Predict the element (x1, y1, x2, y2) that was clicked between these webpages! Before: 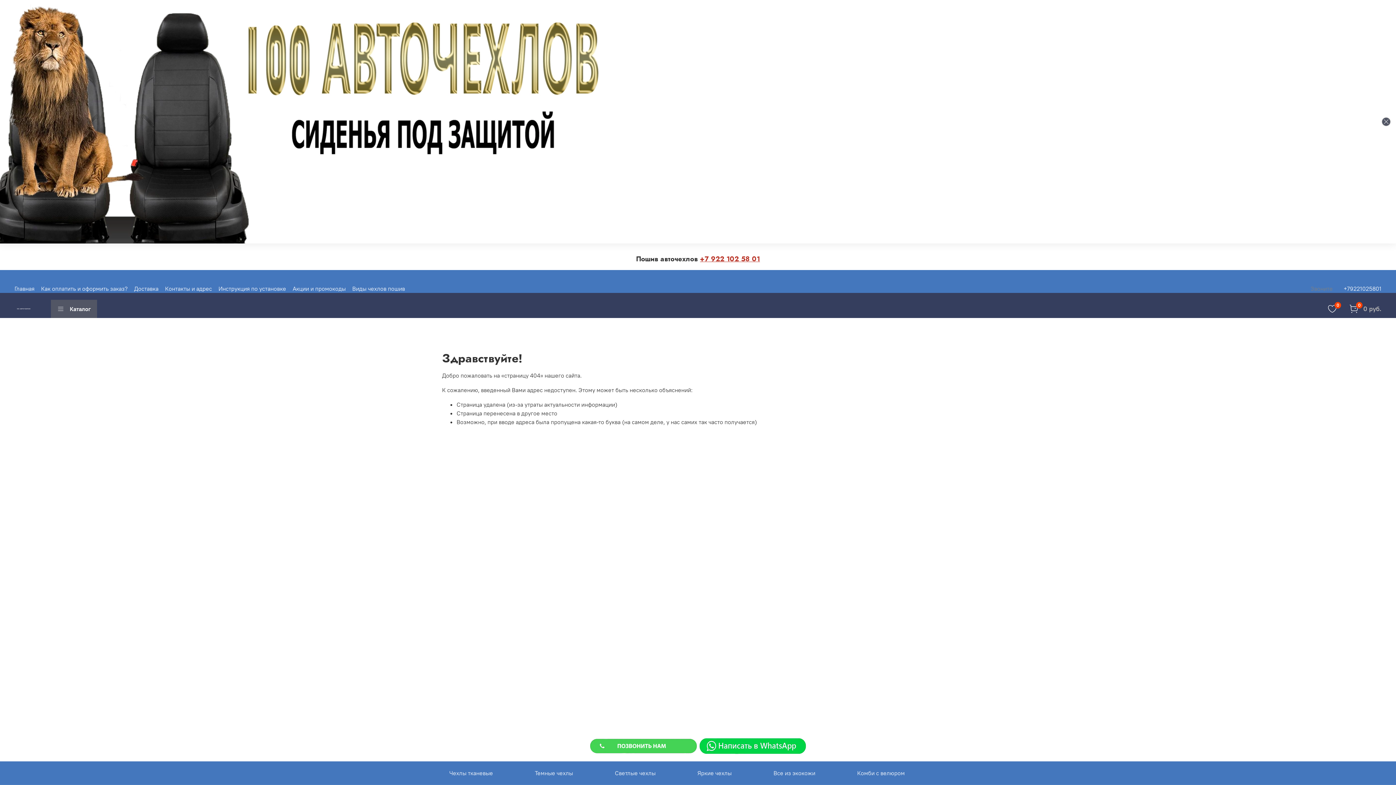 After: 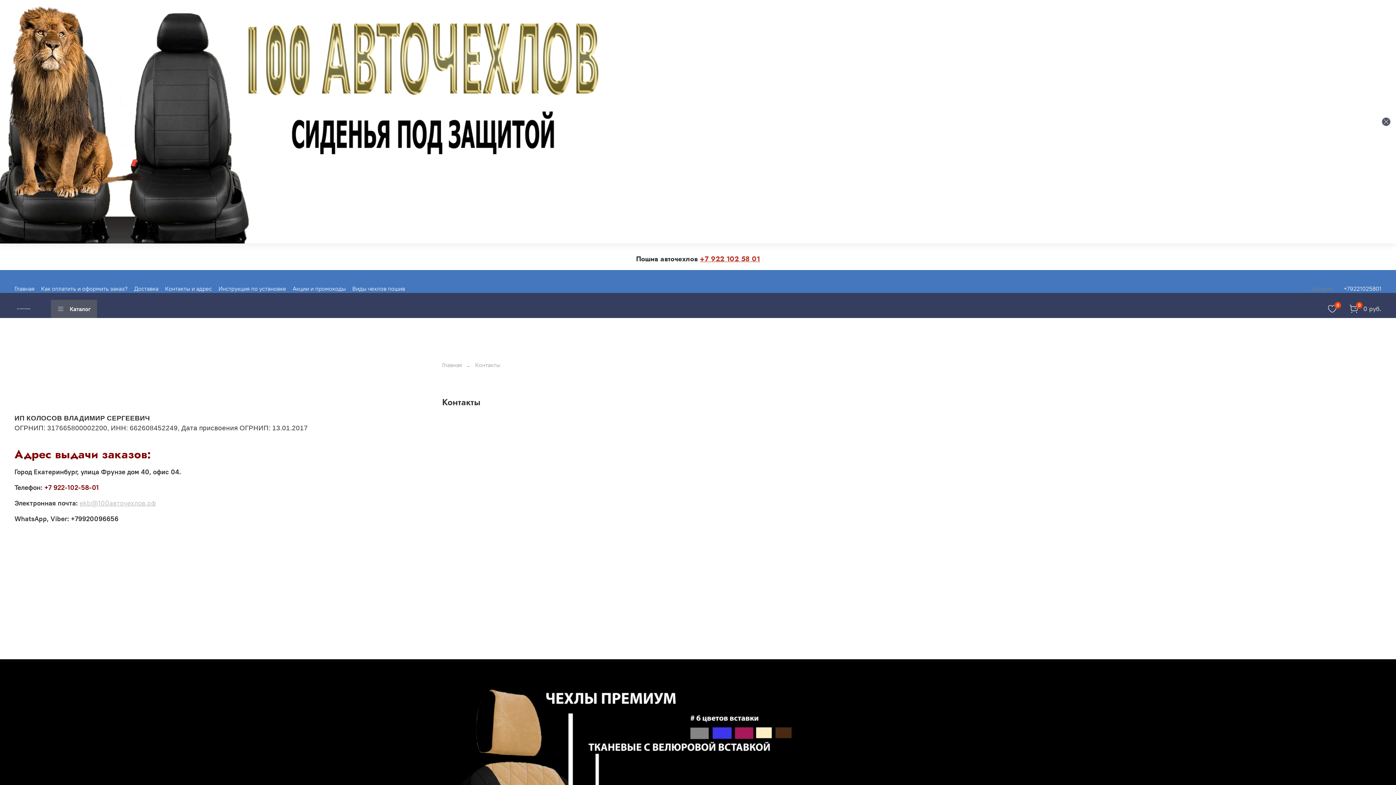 Action: label: Контакты и адрес bbox: (165, 284, 212, 292)